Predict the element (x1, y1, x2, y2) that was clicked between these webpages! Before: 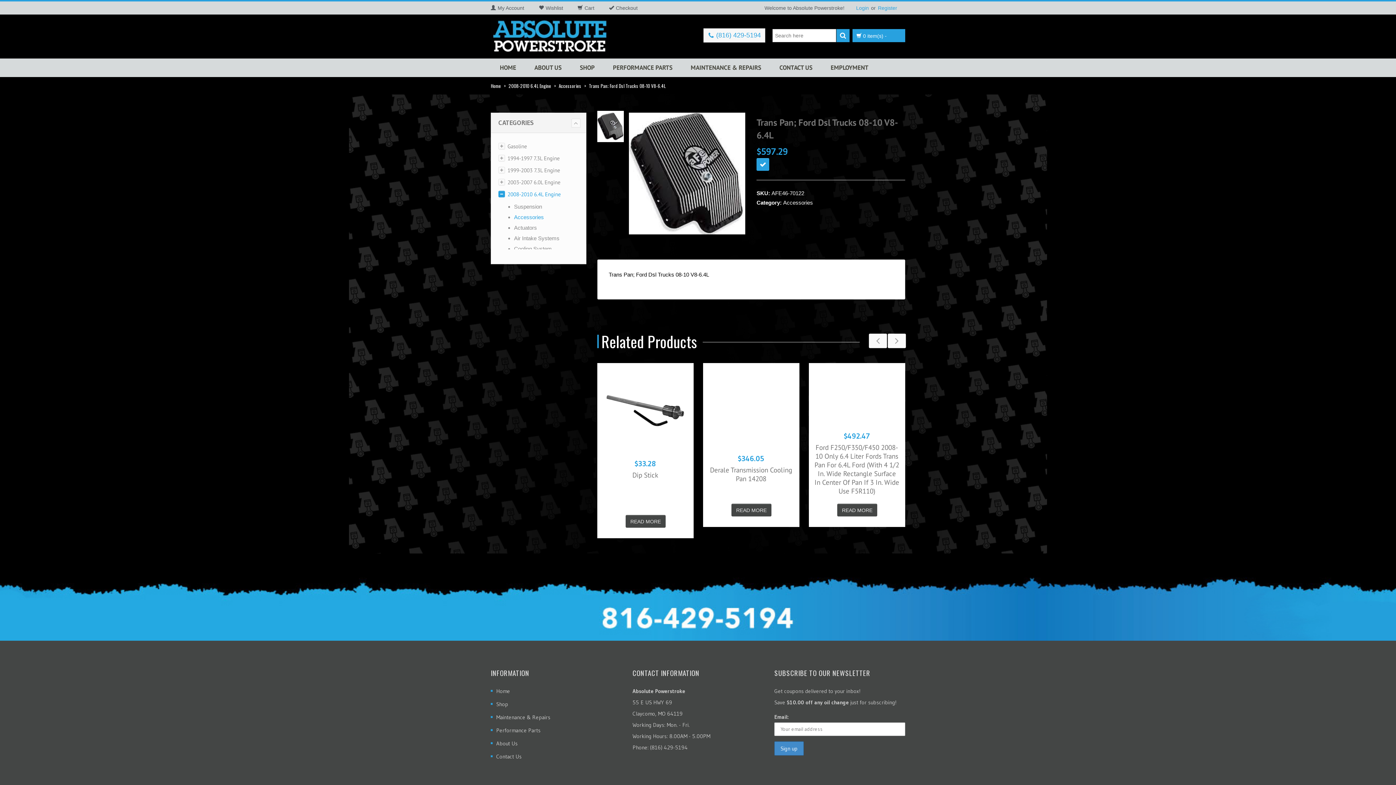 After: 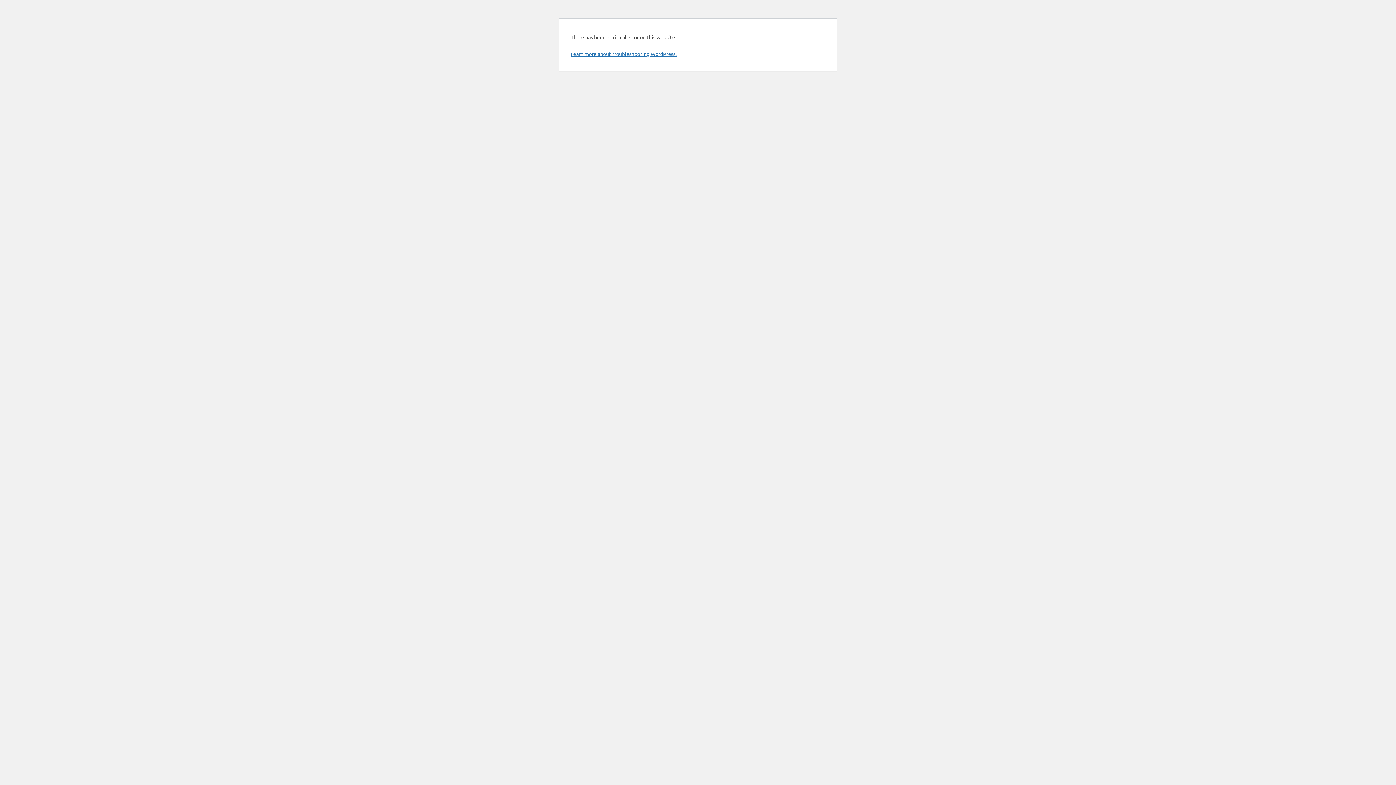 Action: label: My Account bbox: (490, 4, 538, 11)